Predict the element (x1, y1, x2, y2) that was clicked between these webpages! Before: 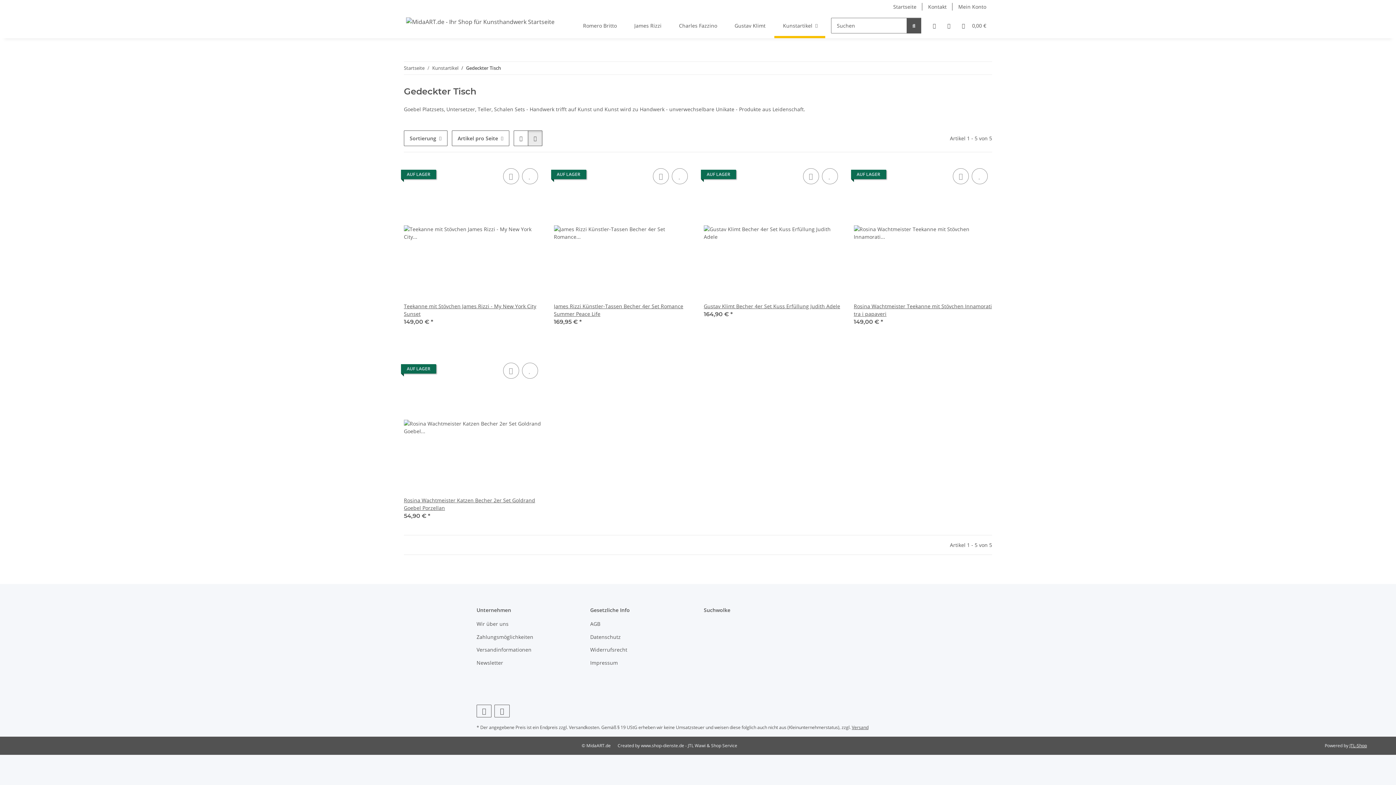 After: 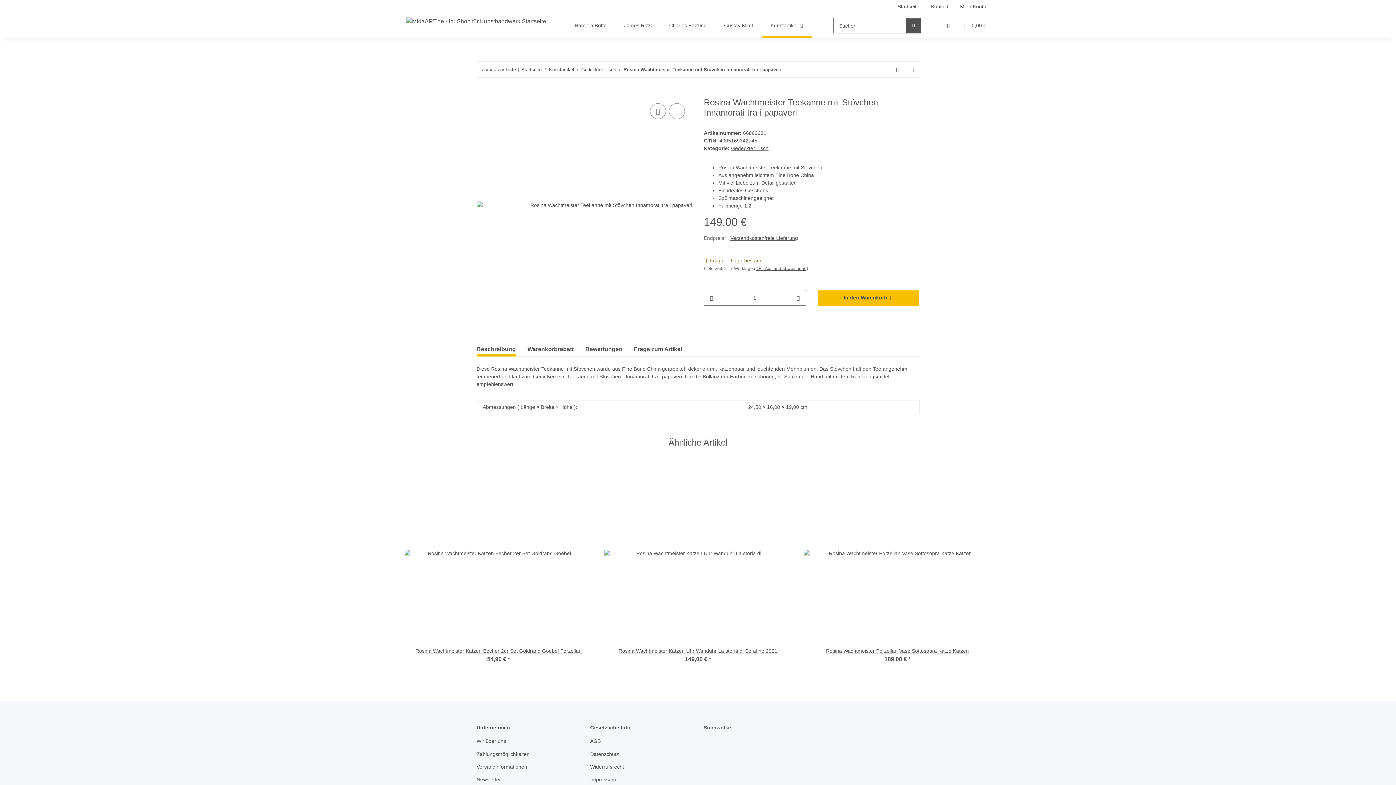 Action: label: AUF LAGER bbox: (854, 164, 992, 302)